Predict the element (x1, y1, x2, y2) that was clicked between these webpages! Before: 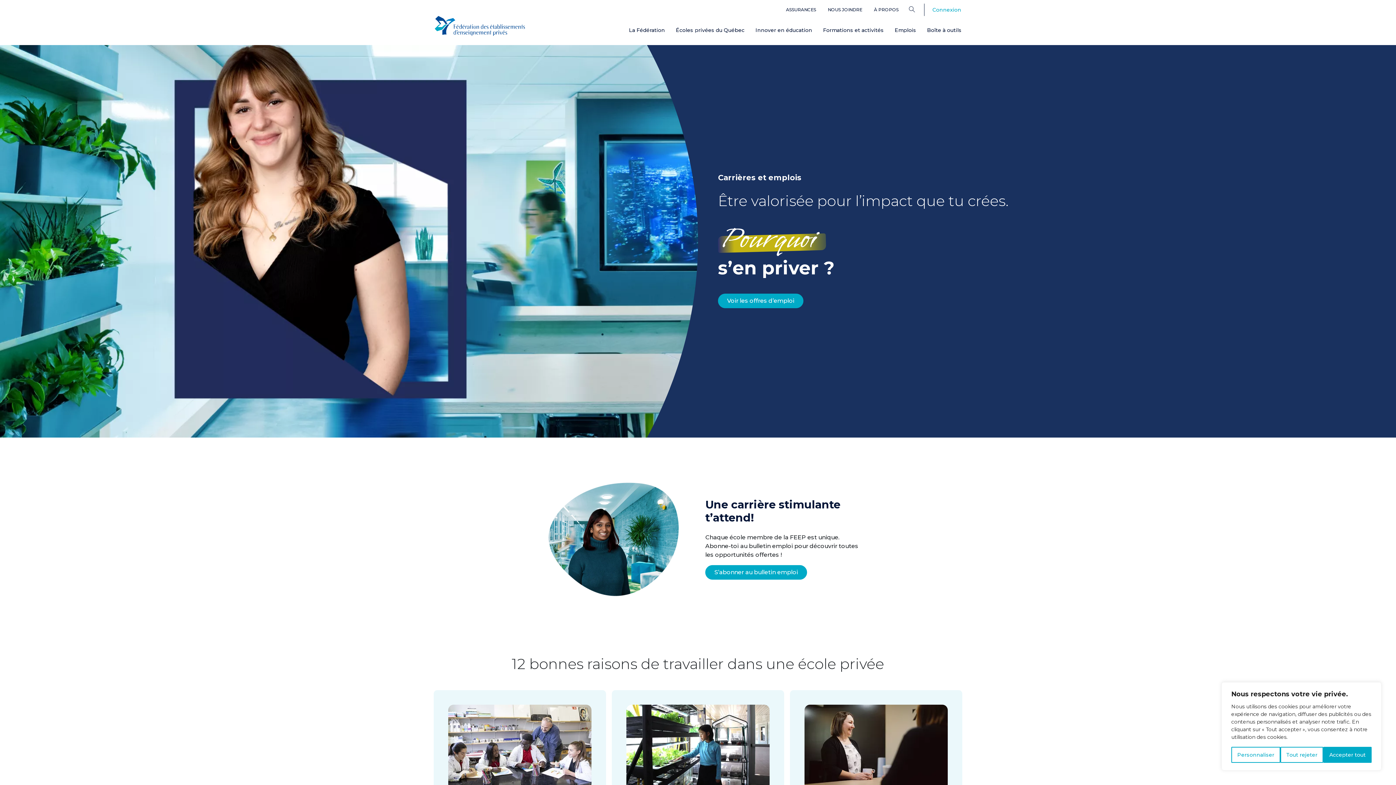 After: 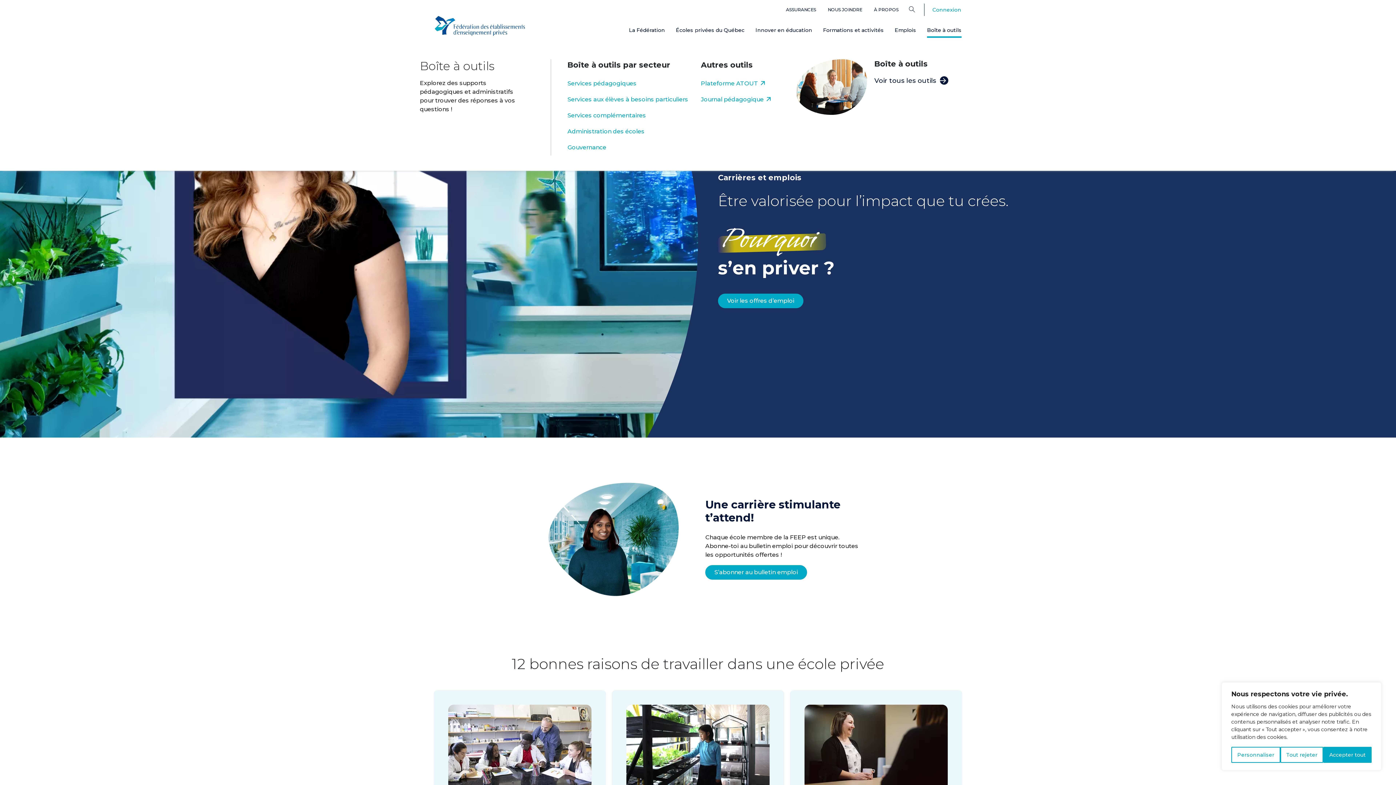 Action: bbox: (927, 26, 961, 33) label: Boîte à outils